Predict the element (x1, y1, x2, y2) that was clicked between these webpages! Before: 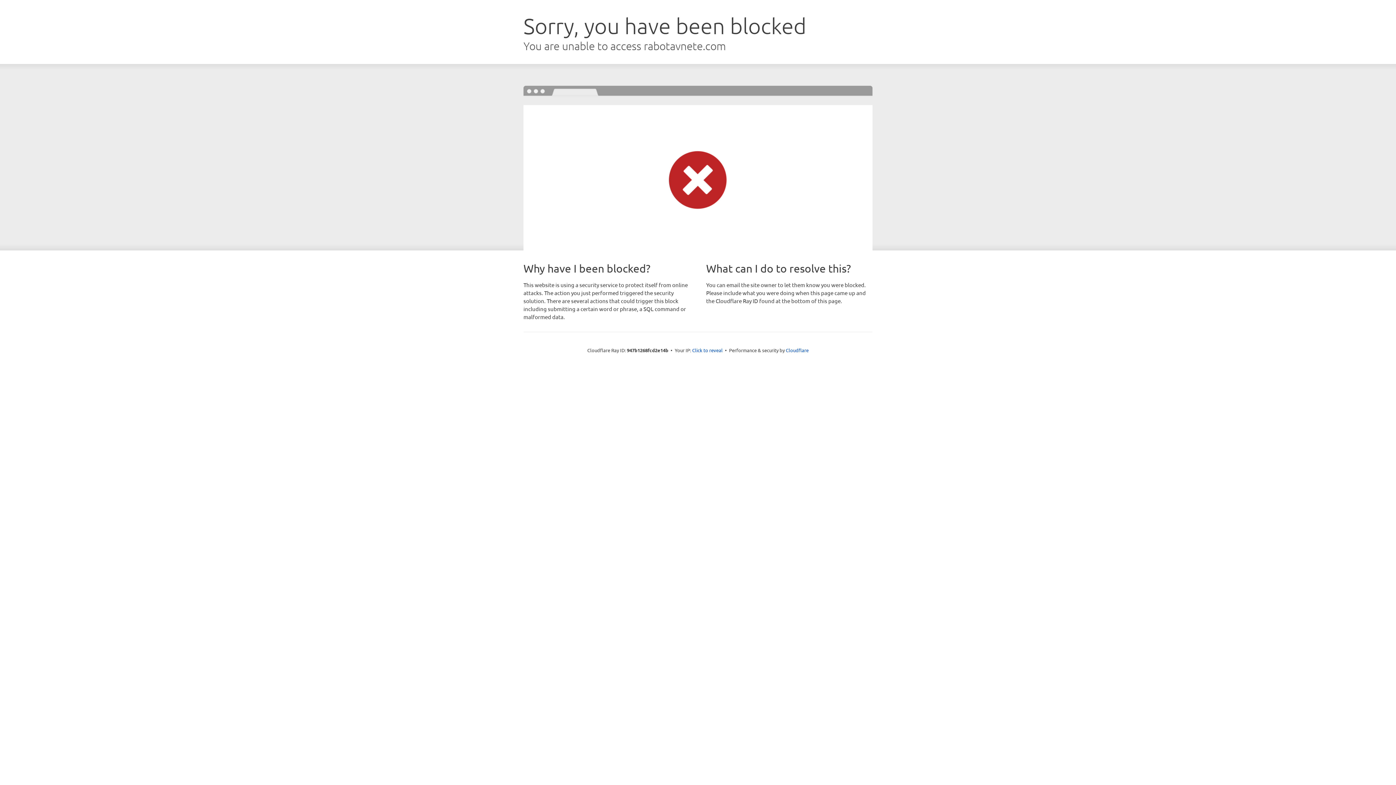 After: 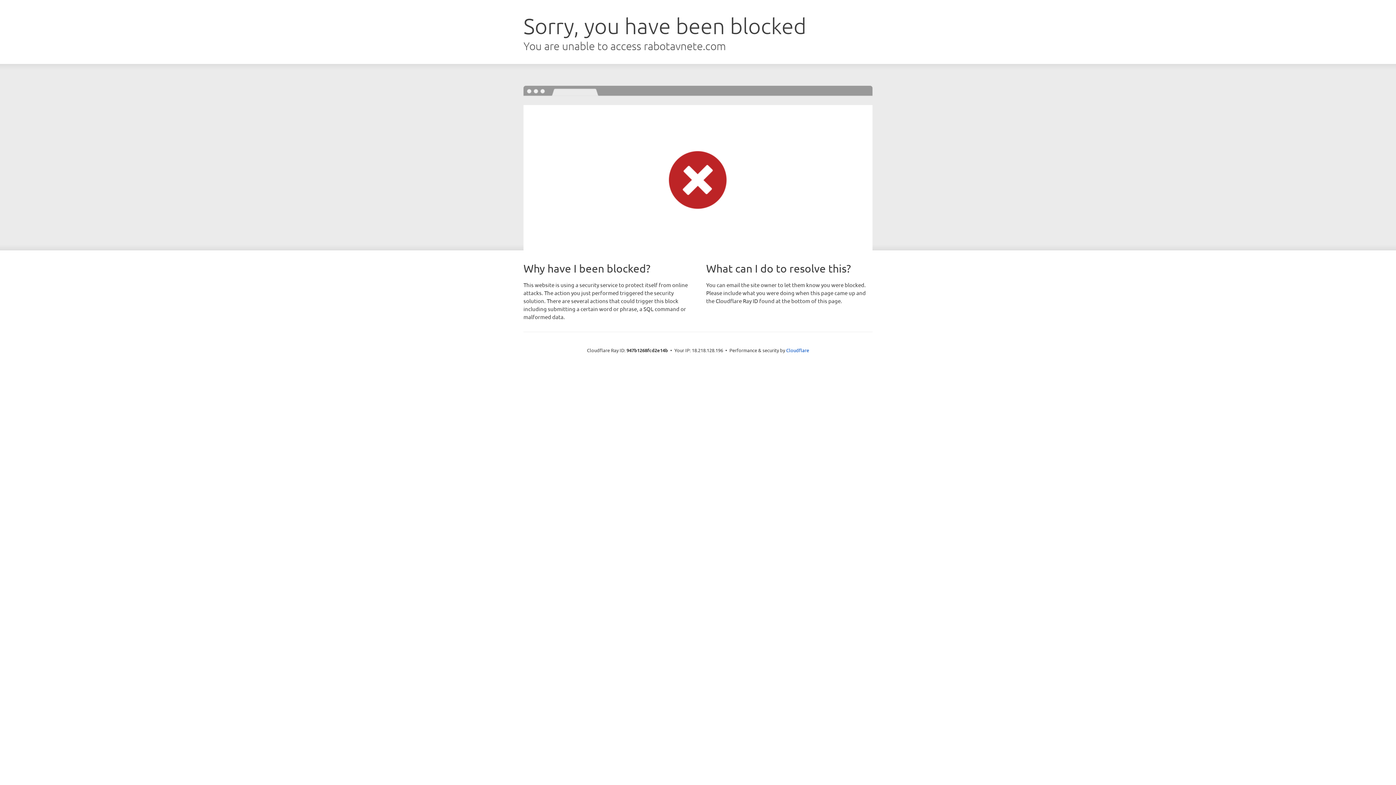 Action: label: Click to reveal bbox: (692, 346, 722, 353)